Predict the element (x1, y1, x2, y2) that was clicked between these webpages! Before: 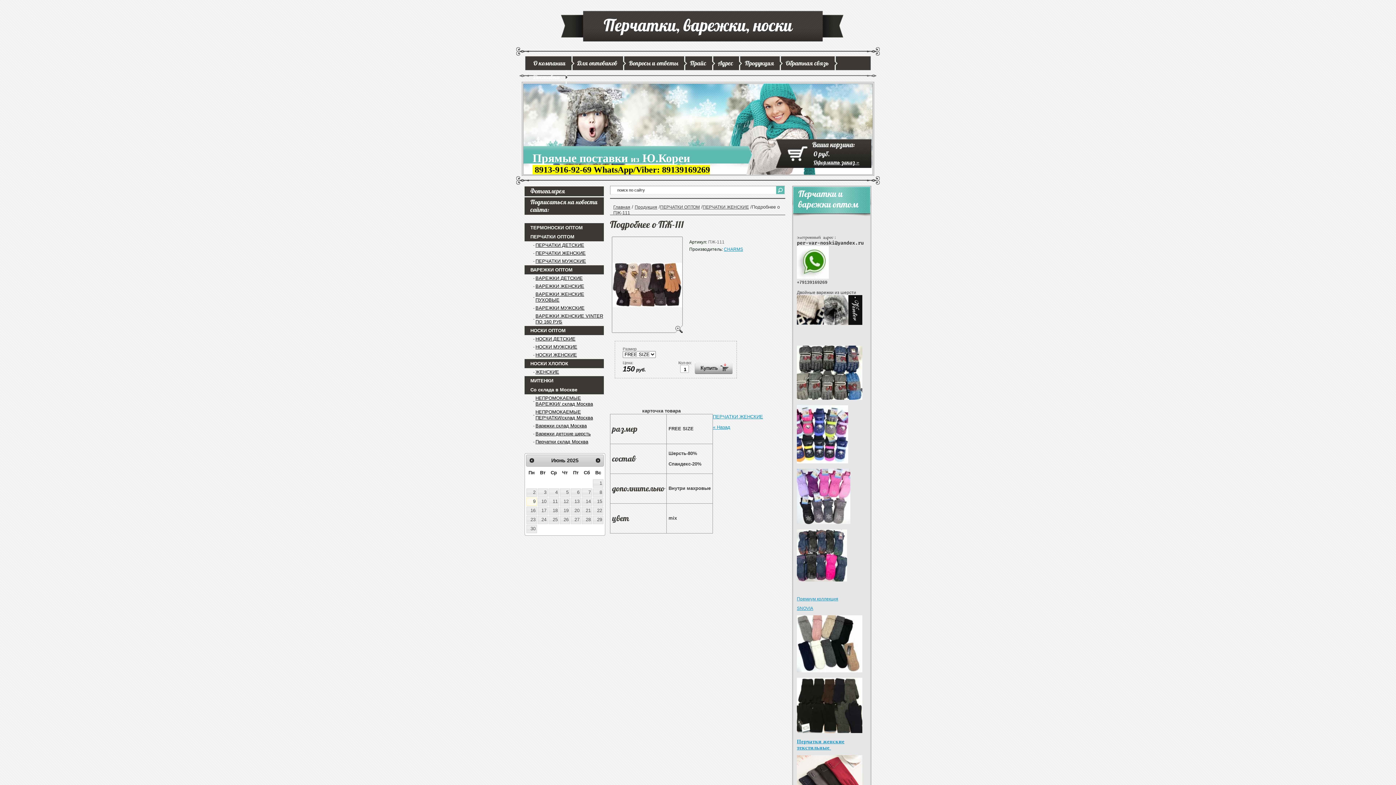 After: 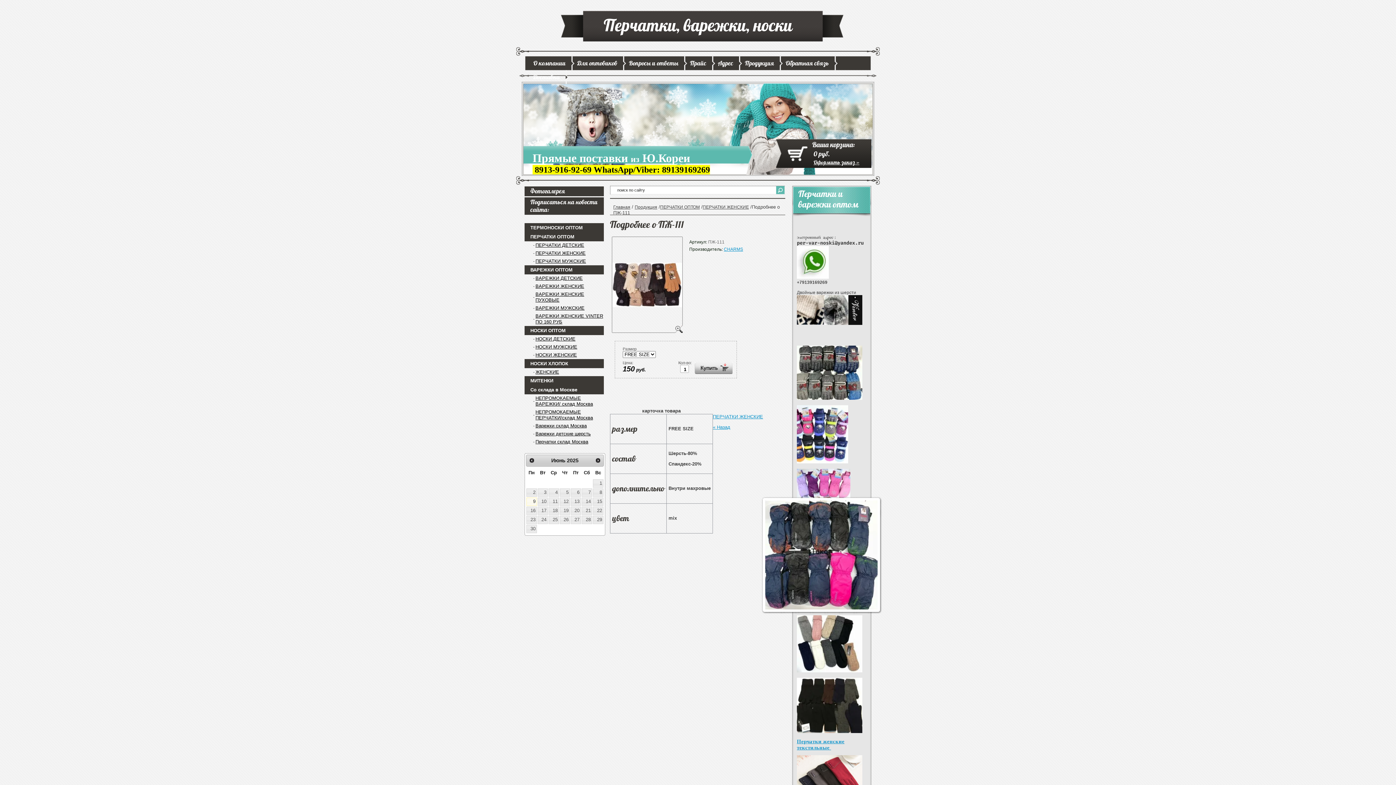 Action: bbox: (797, 577, 847, 582)